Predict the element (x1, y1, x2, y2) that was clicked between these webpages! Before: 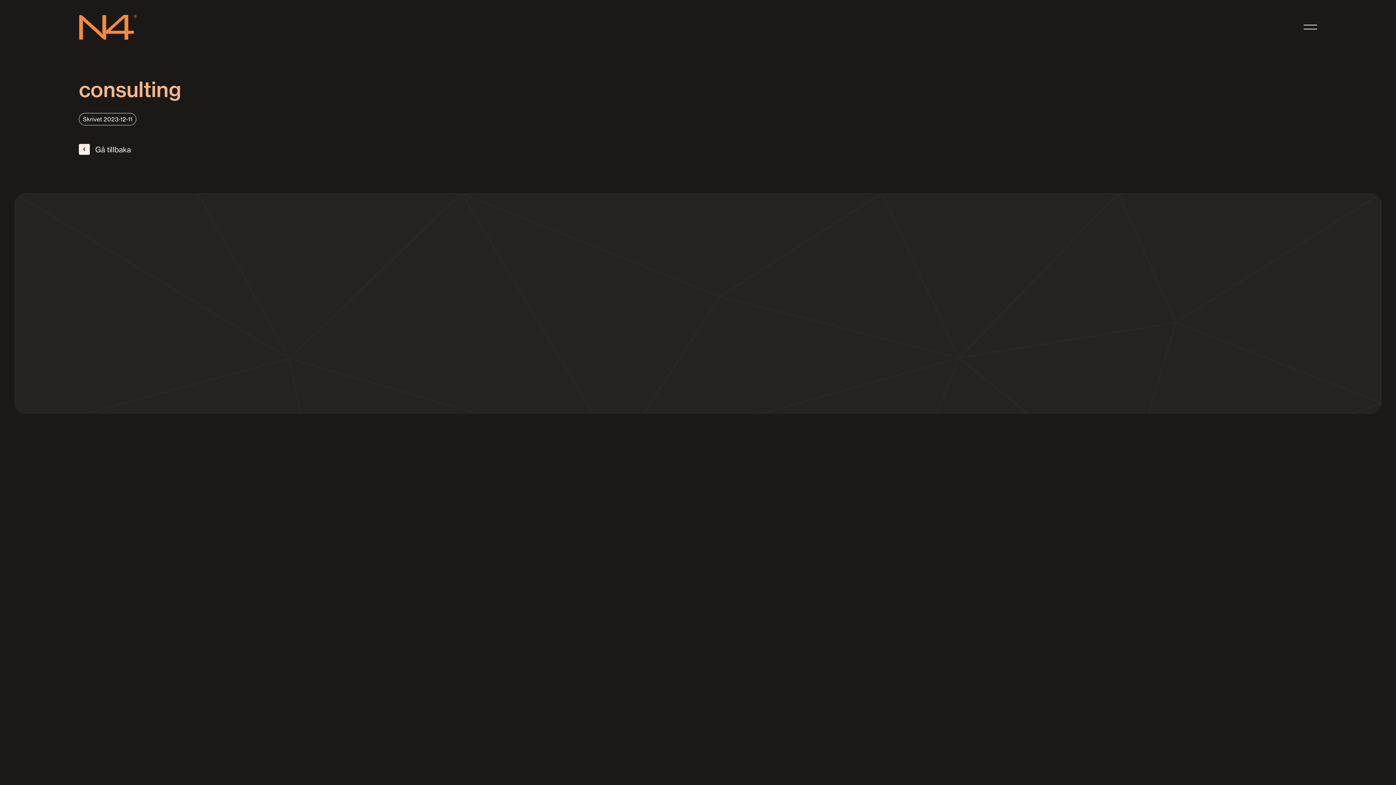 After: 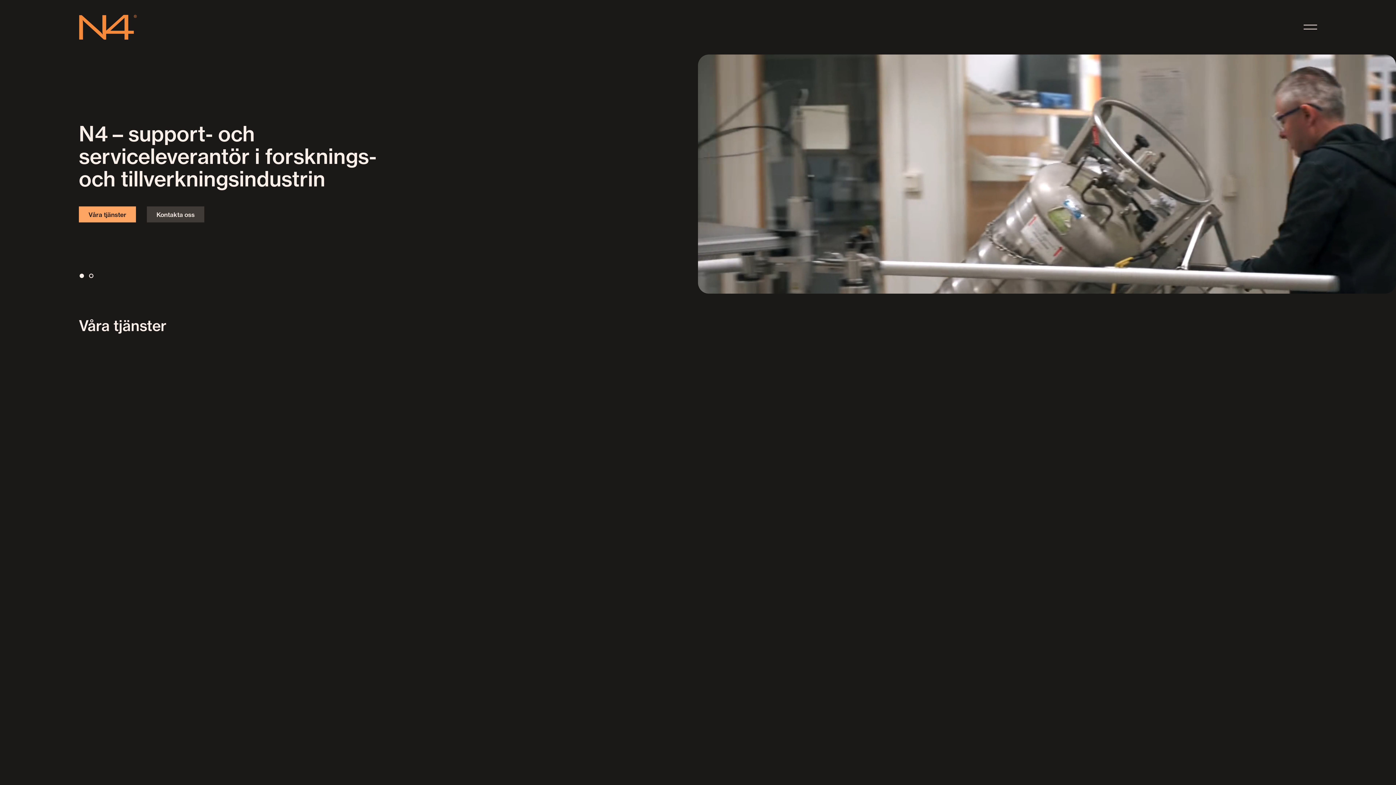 Action: bbox: (78, 14, 388, 39)